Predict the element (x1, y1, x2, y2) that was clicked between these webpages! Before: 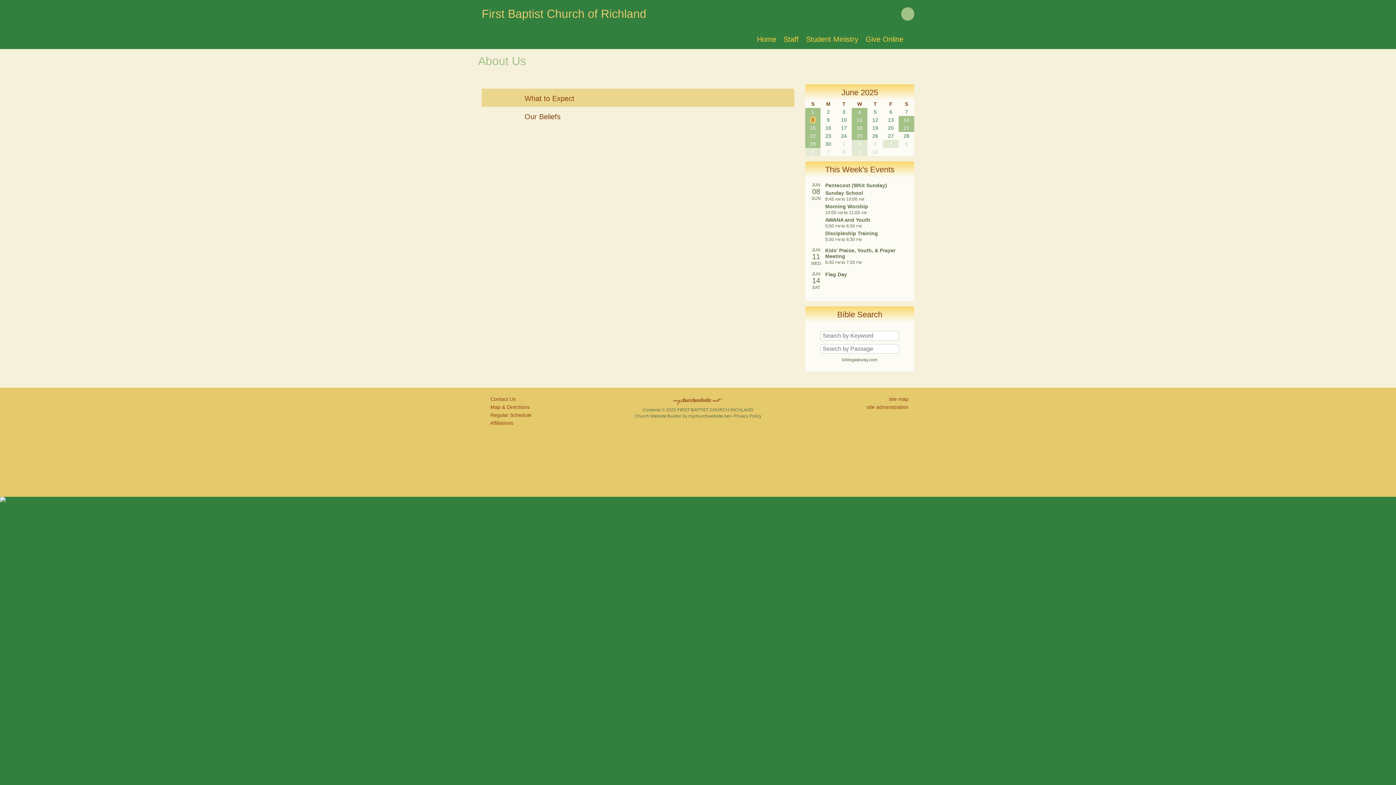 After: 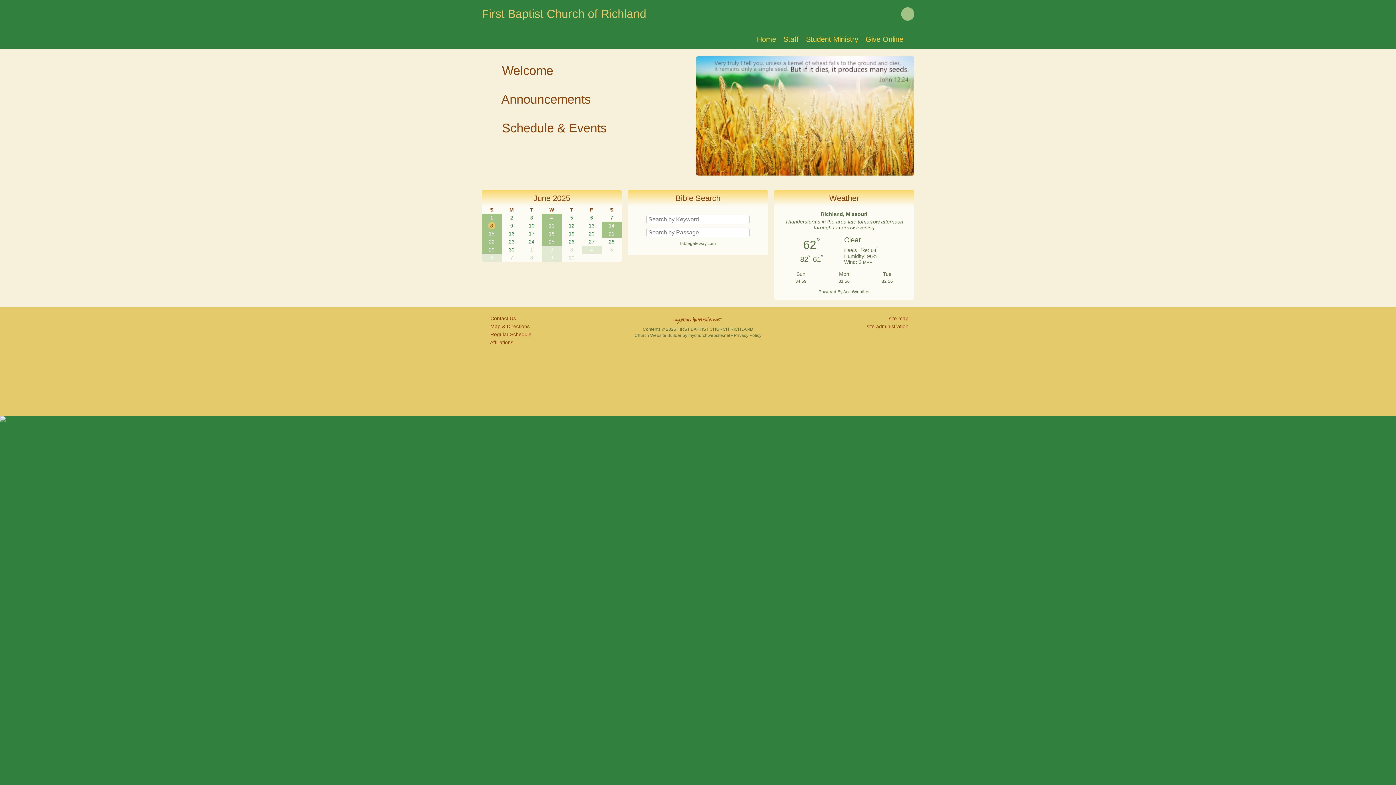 Action: label: AWANA and Youth bbox: (825, 217, 870, 222)